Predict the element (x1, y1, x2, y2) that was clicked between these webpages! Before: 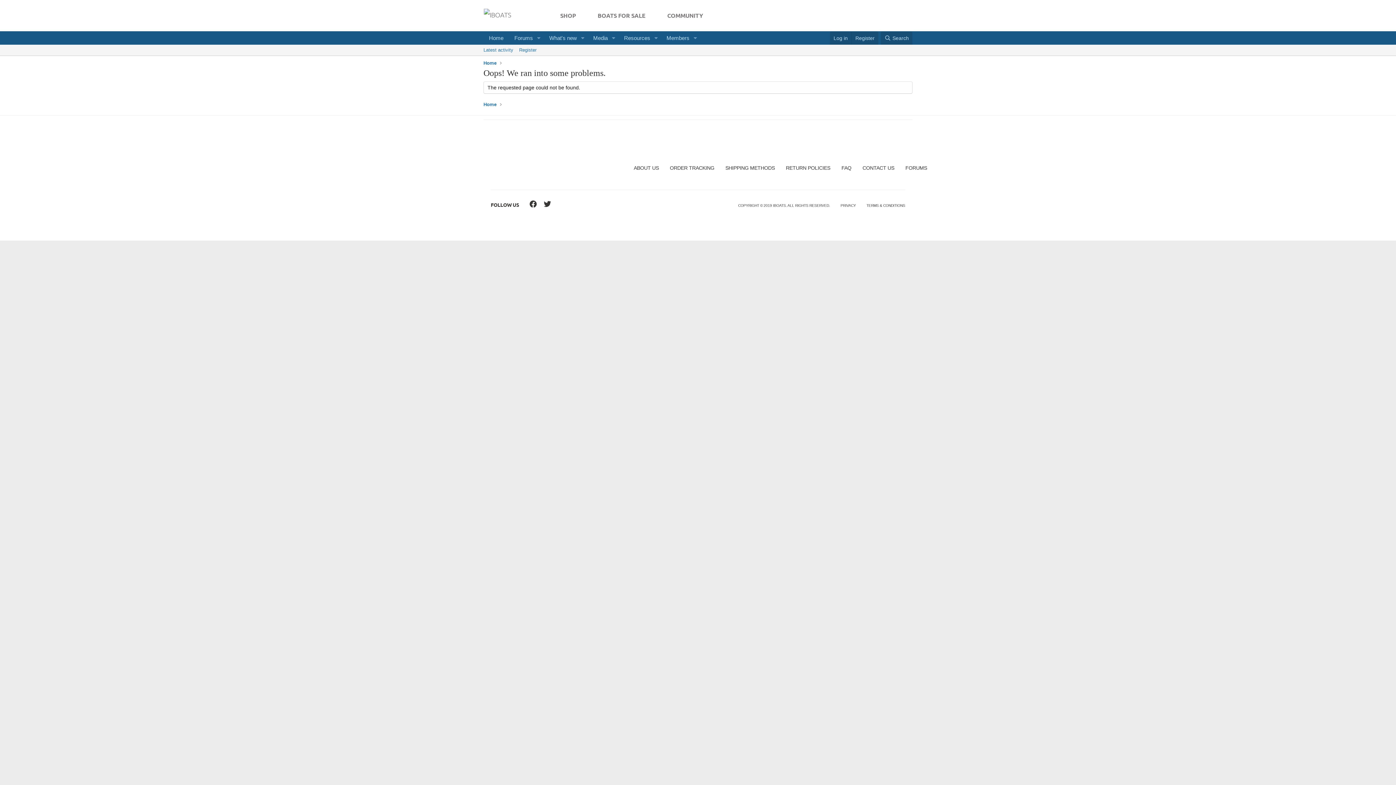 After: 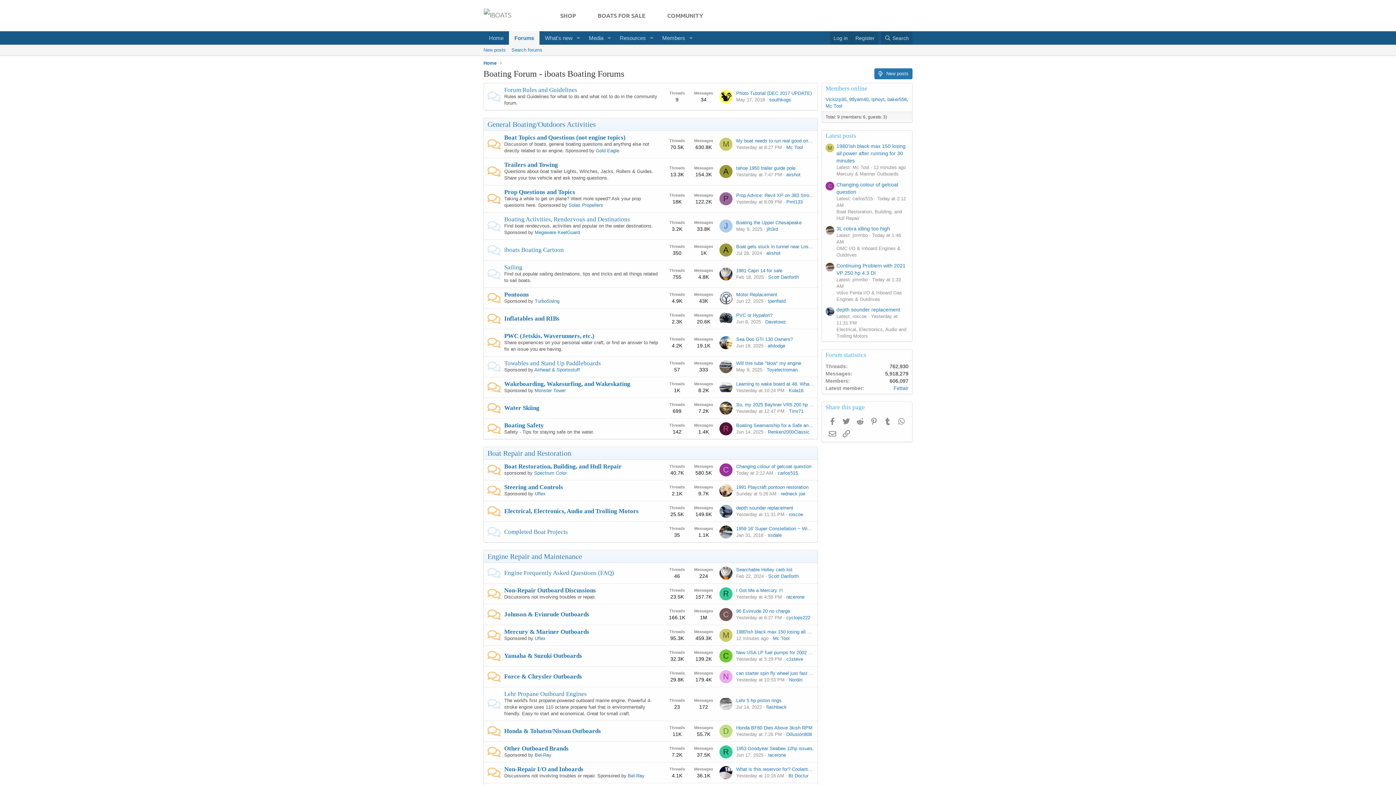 Action: label: Forums bbox: (509, 31, 533, 44)